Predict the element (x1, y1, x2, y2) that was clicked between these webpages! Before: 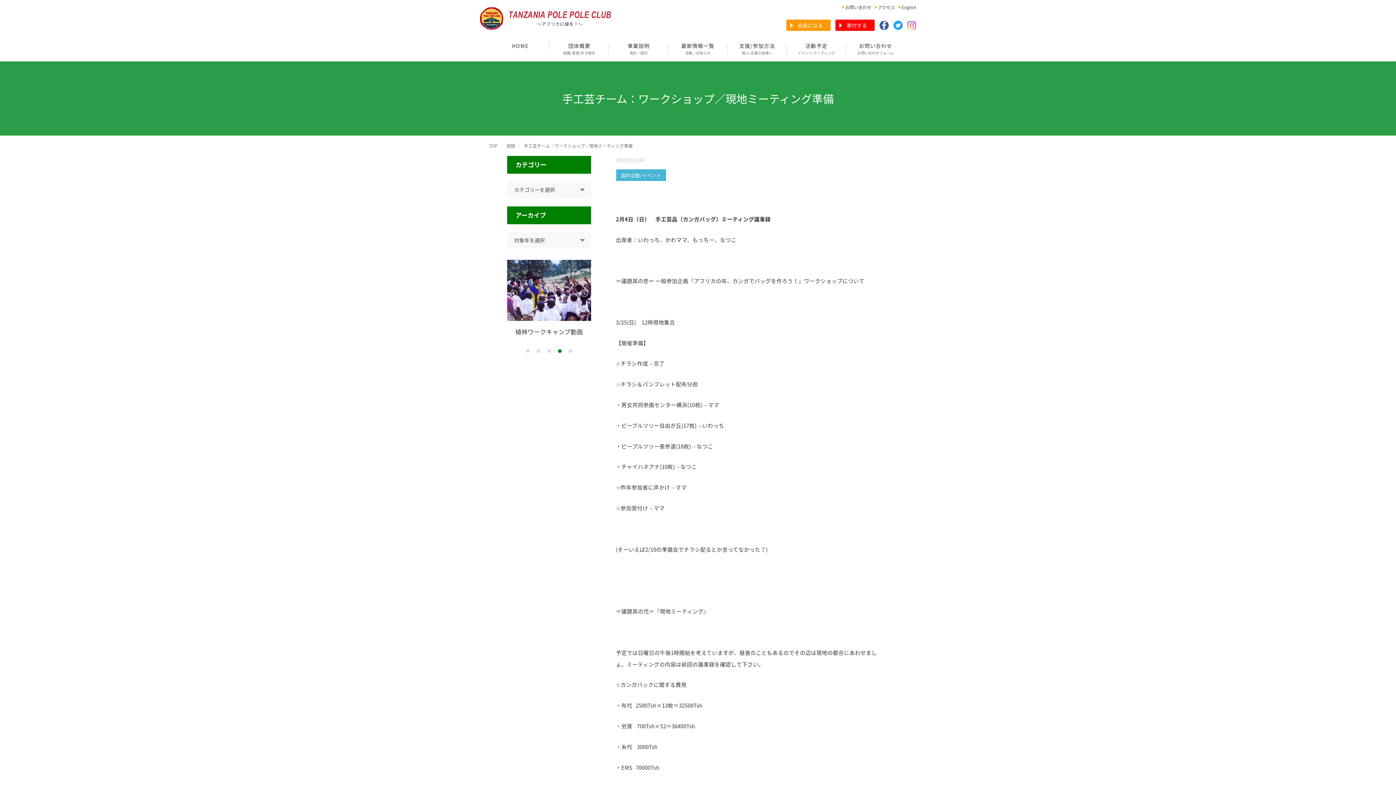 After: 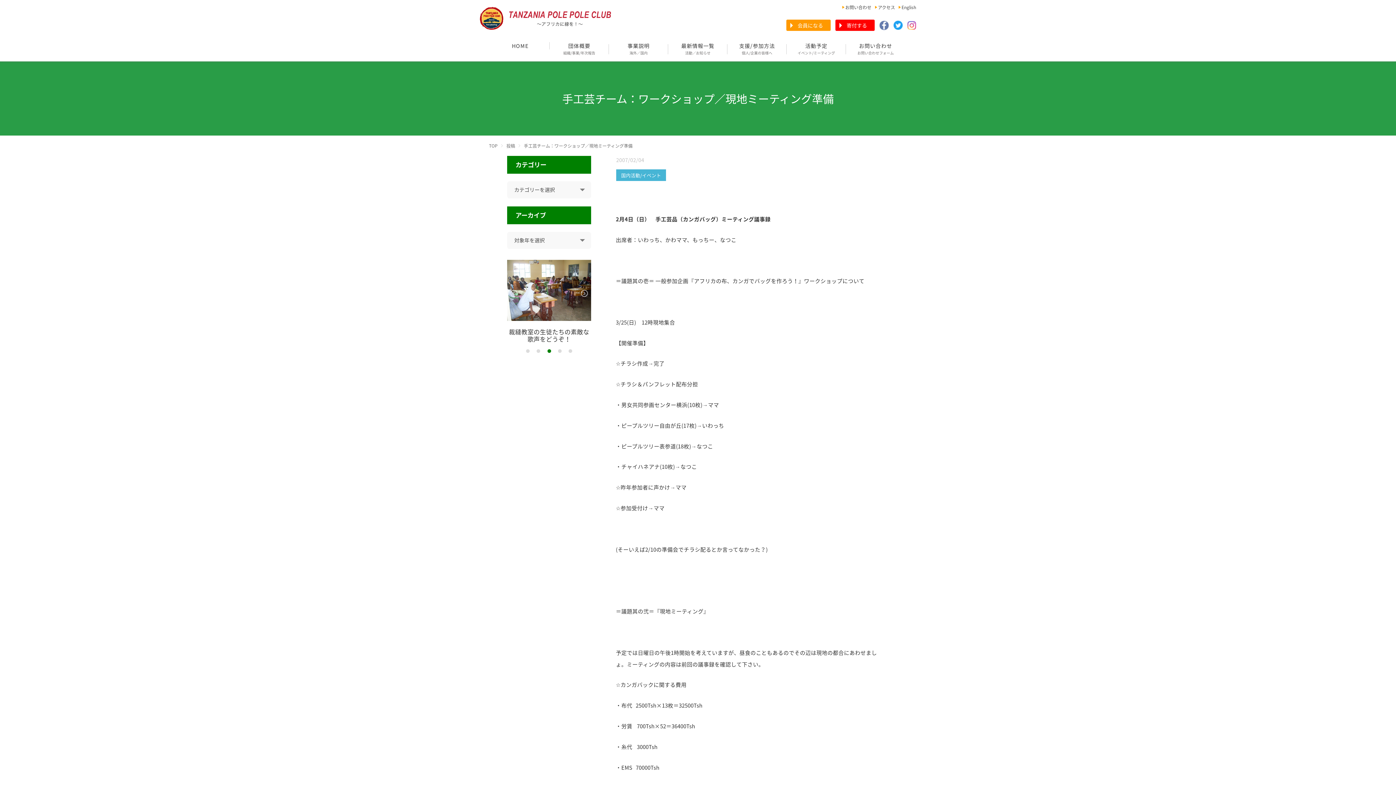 Action: bbox: (879, 20, 889, 30)